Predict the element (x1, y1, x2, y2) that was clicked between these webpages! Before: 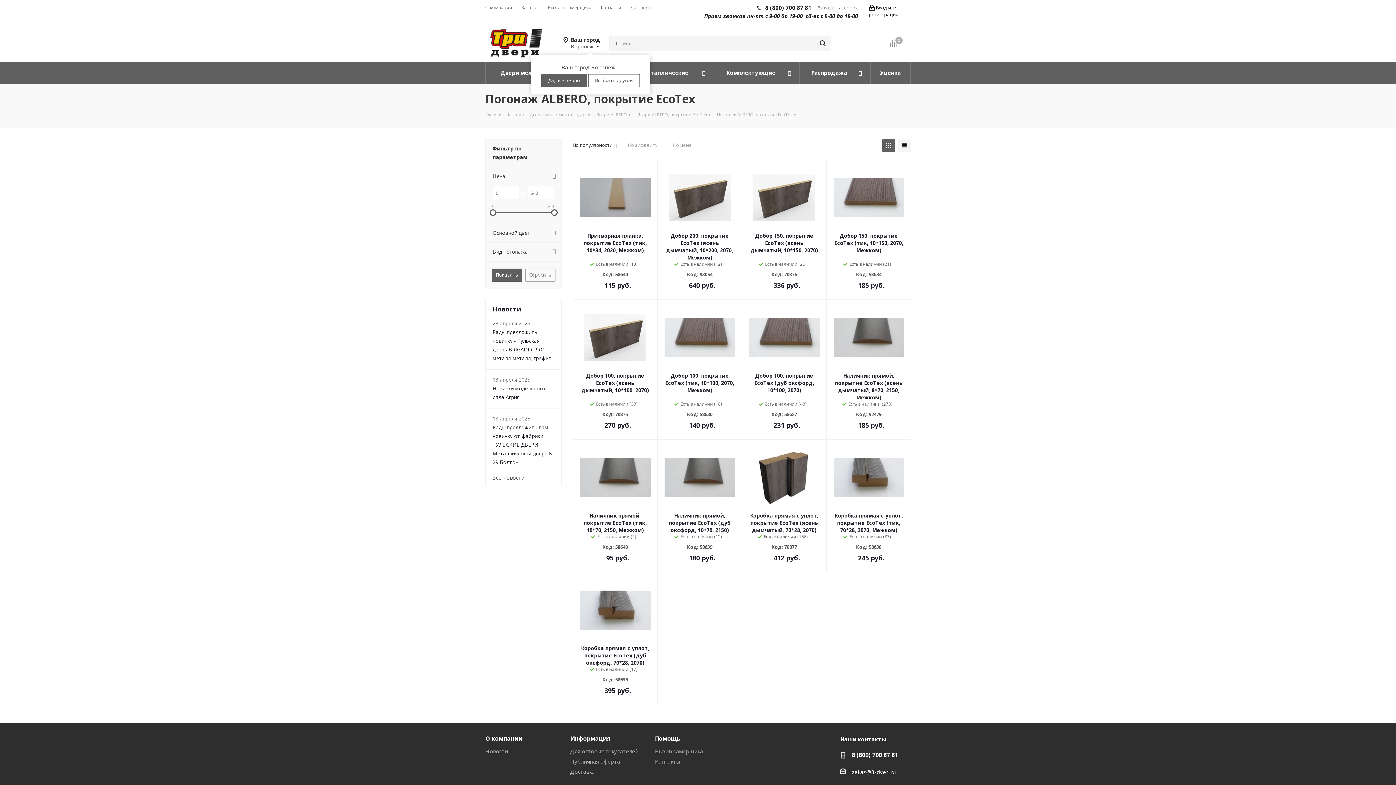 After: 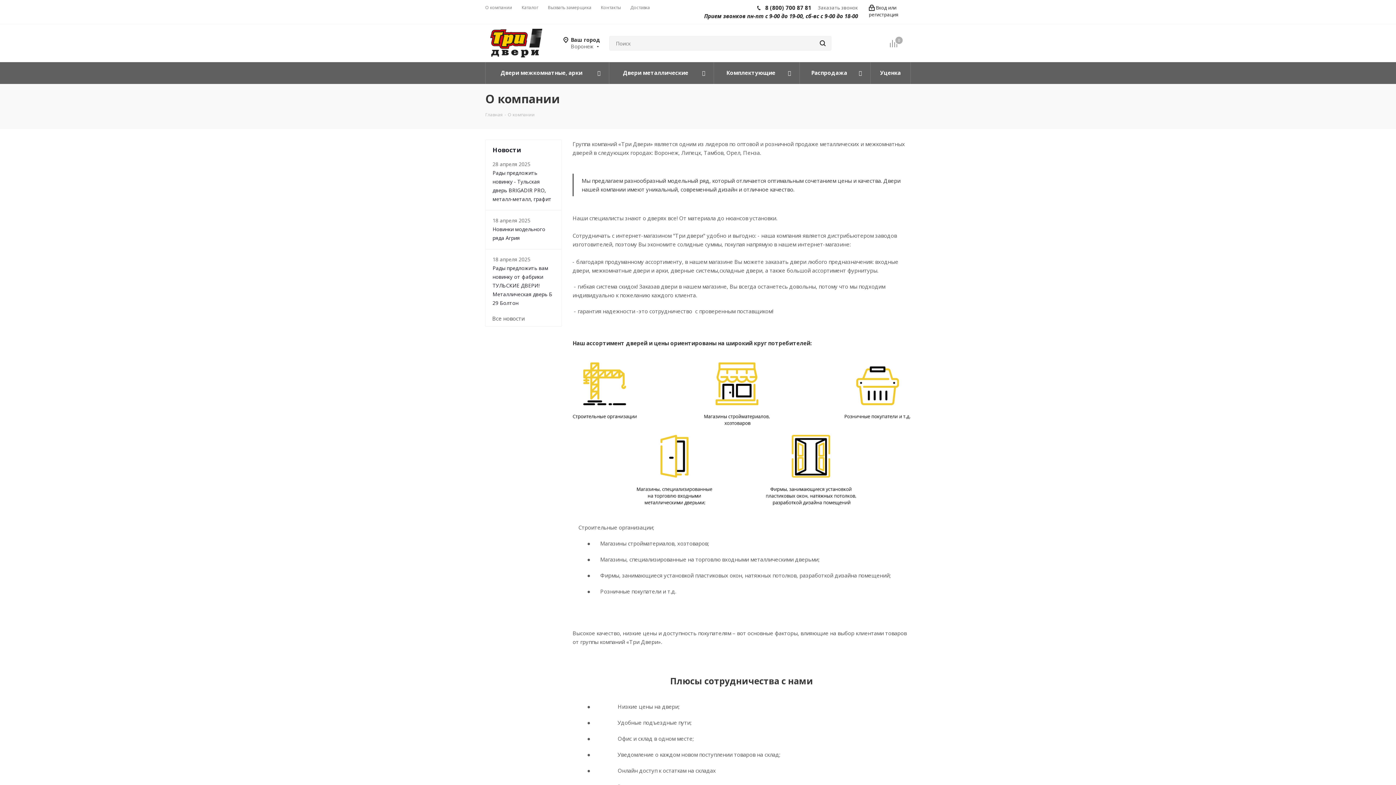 Action: label: О компании bbox: (485, 4, 512, 10)